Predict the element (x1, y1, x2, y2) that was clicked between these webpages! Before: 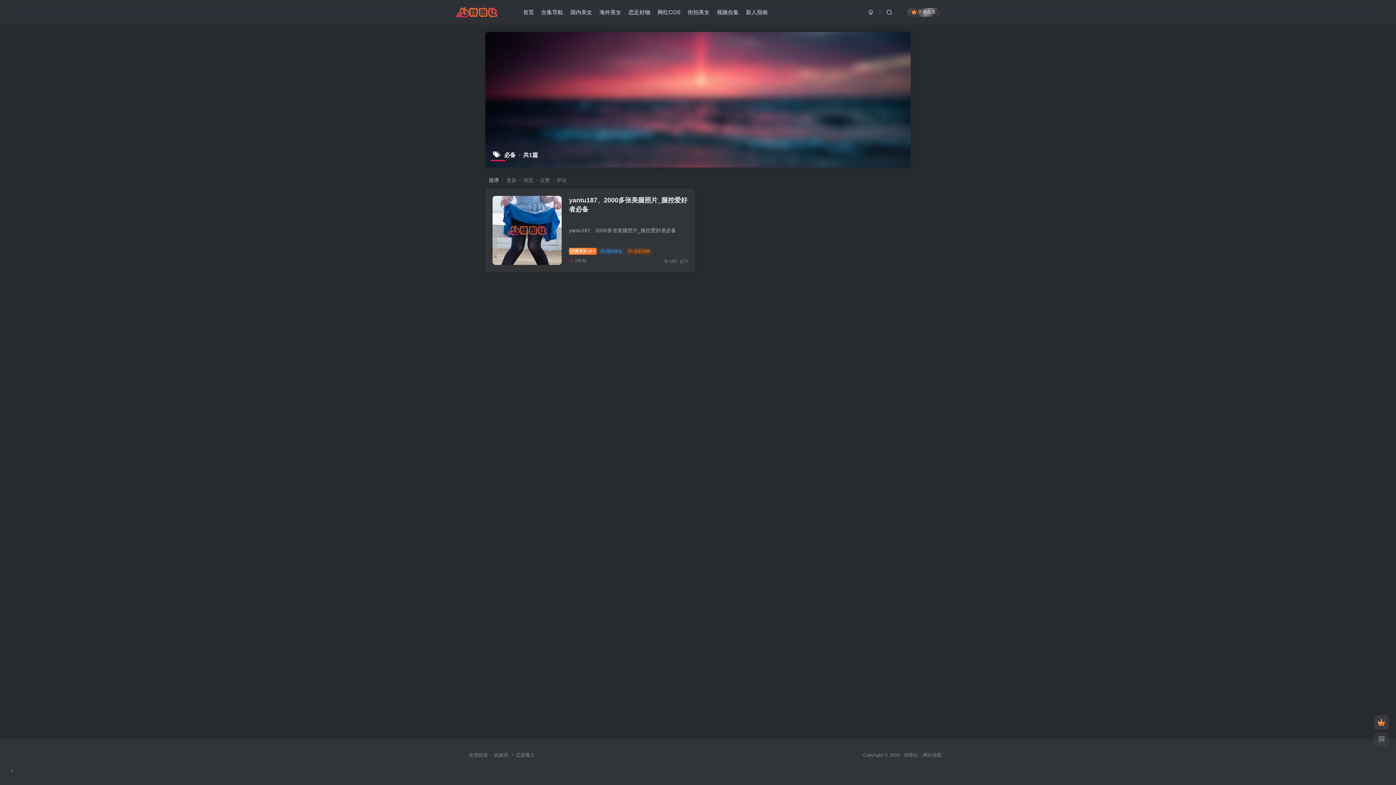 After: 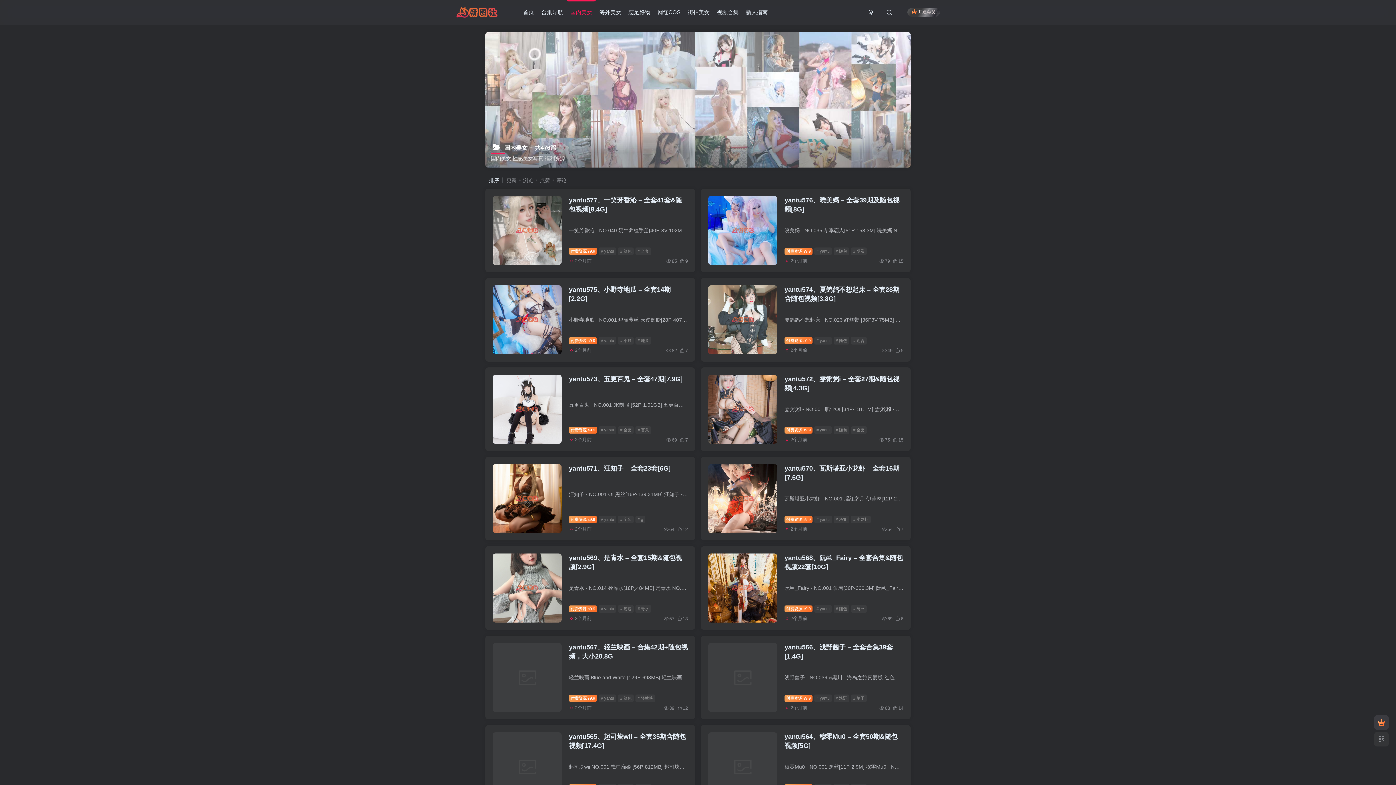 Action: bbox: (566, 3, 595, 21) label: 国内美女